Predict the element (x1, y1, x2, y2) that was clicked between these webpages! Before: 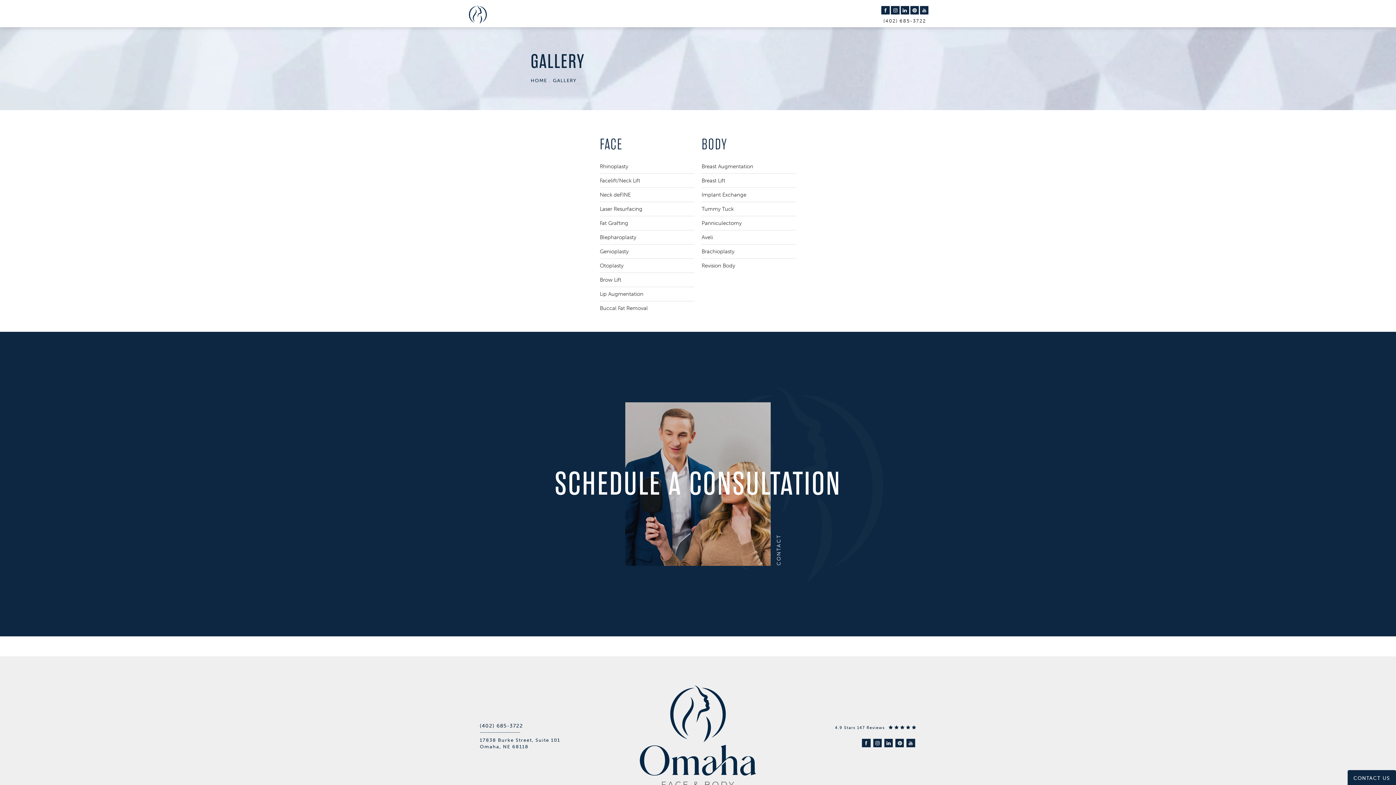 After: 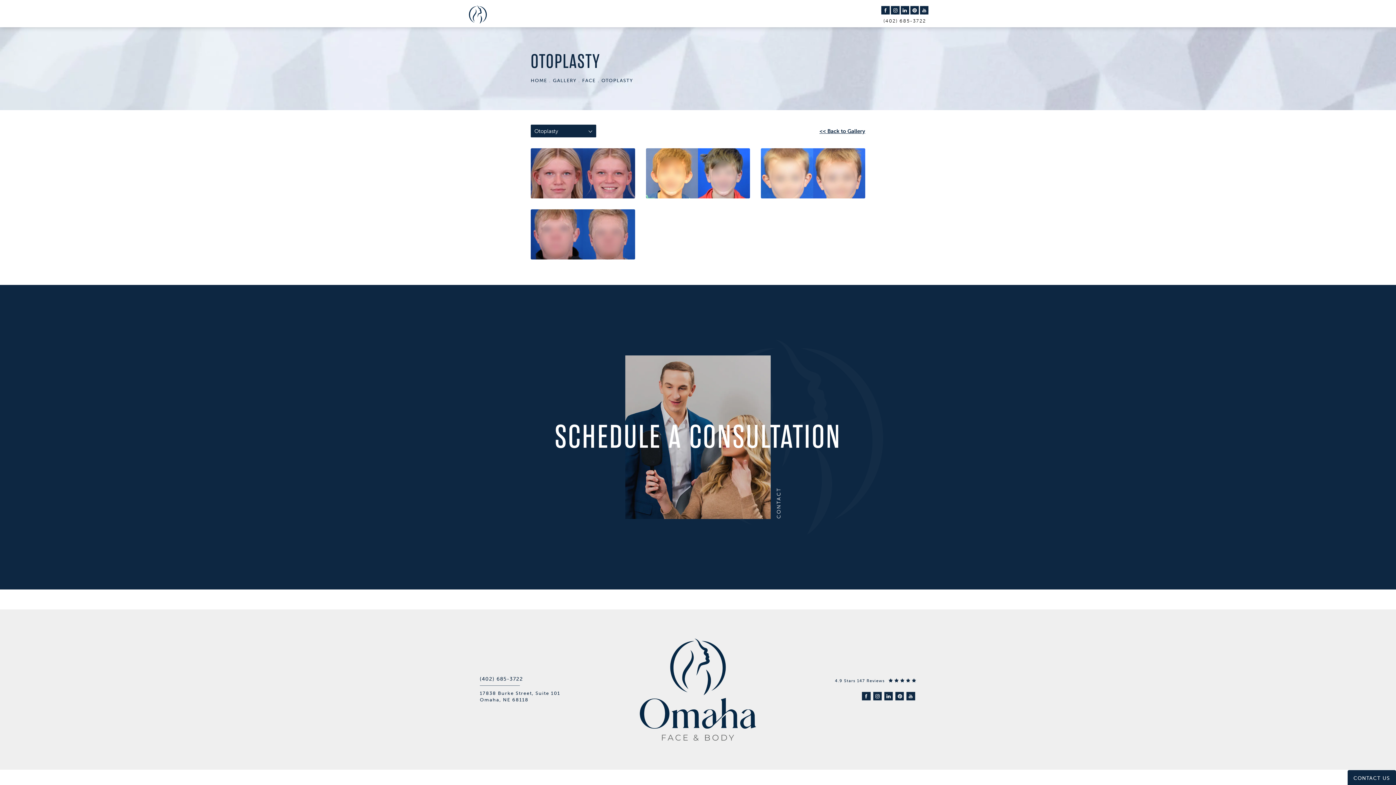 Action: label: Otoplasty bbox: (600, 262, 623, 269)